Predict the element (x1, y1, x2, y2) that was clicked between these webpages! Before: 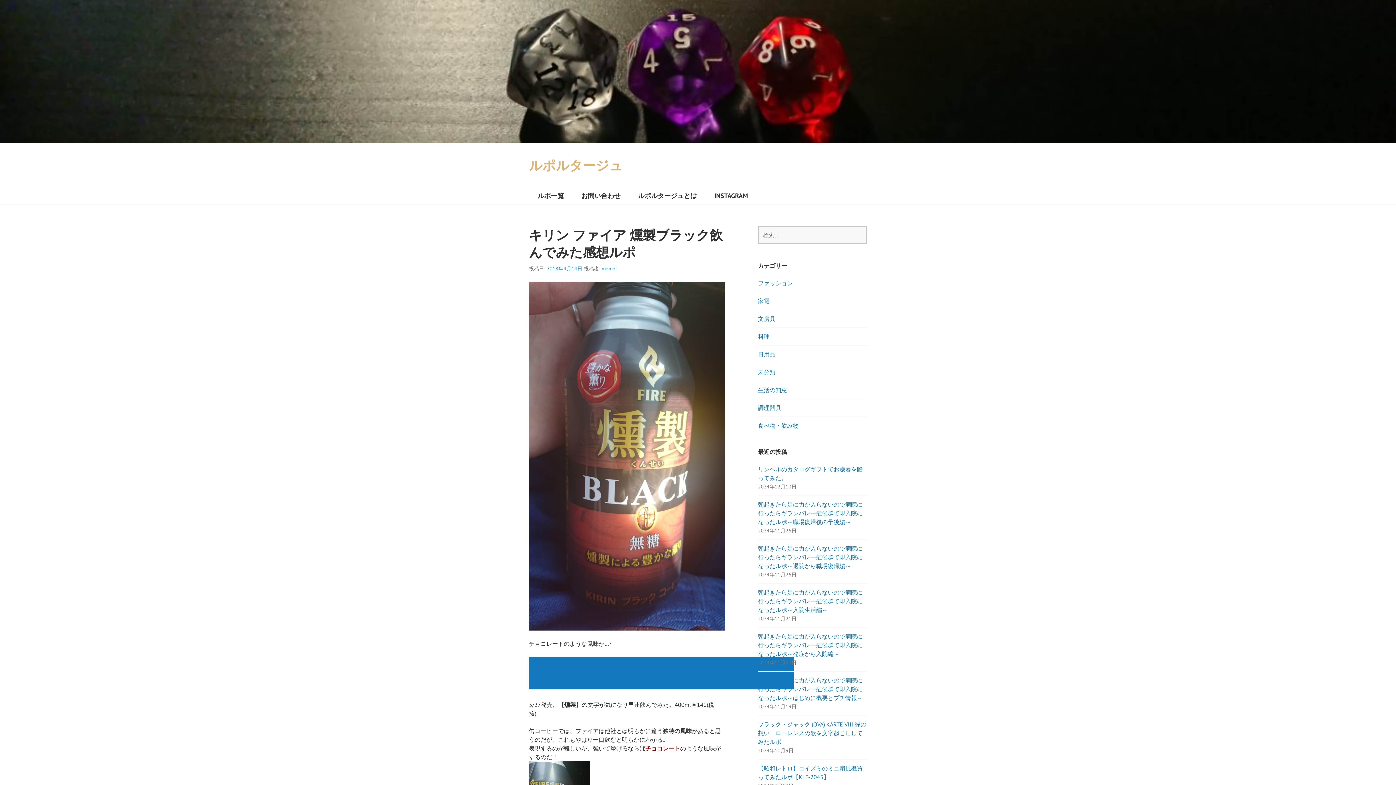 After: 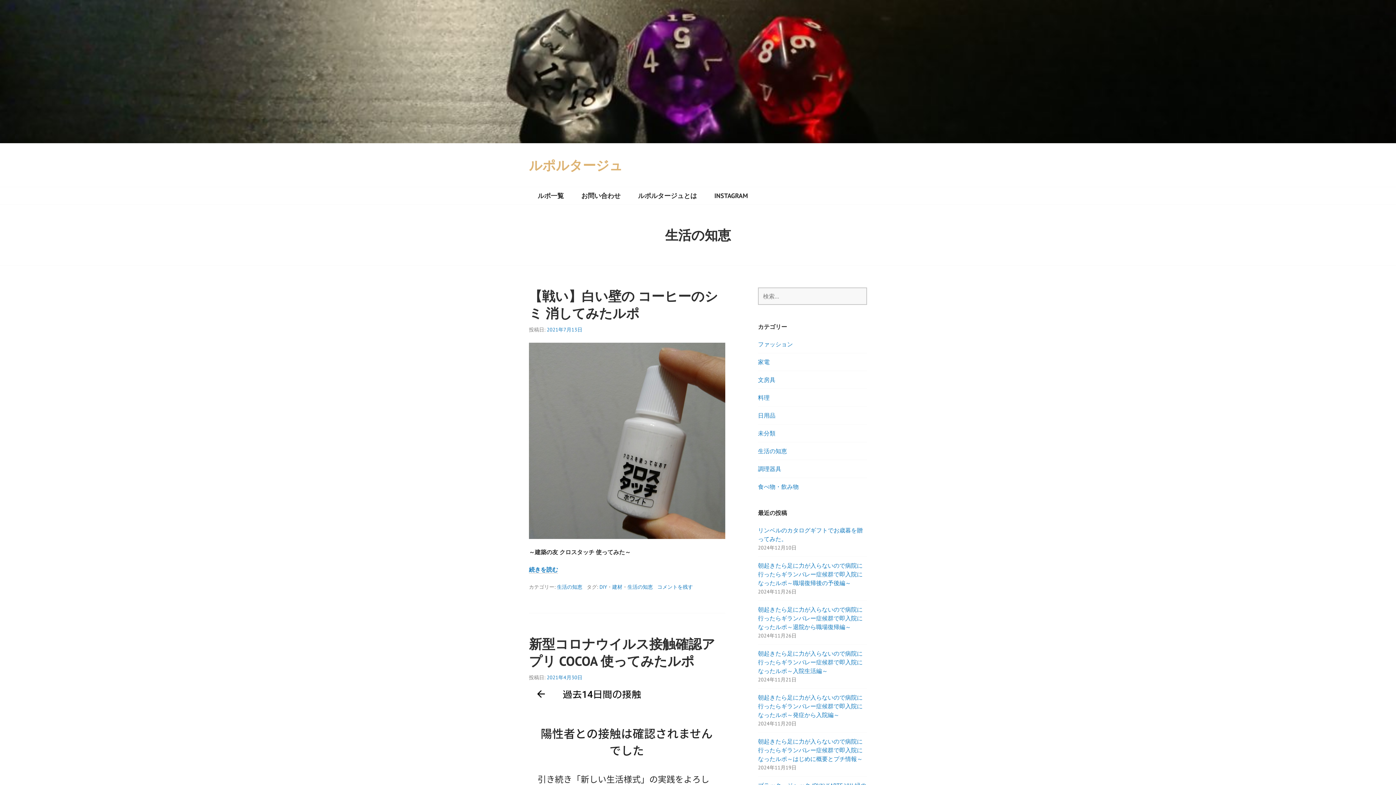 Action: bbox: (758, 386, 787, 393) label: 生活の知恵